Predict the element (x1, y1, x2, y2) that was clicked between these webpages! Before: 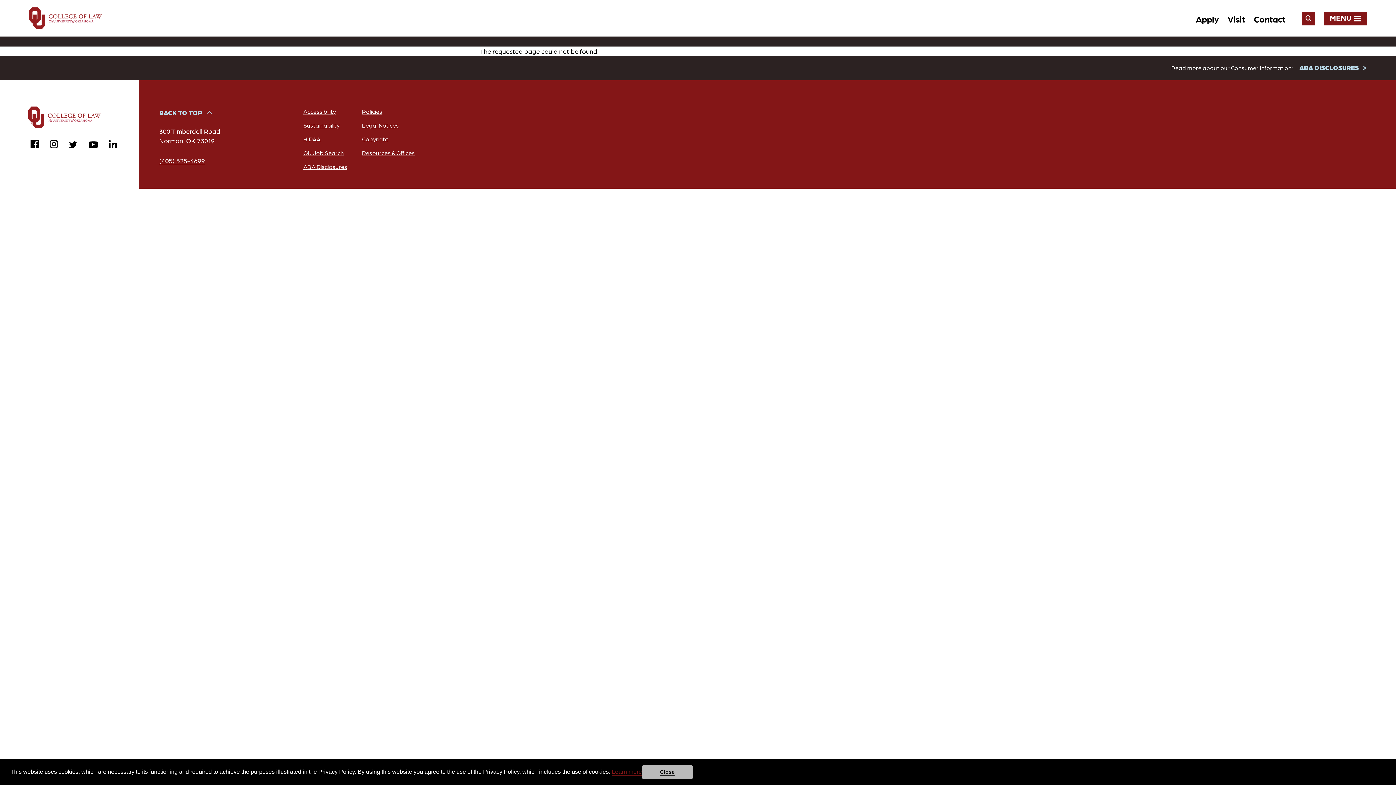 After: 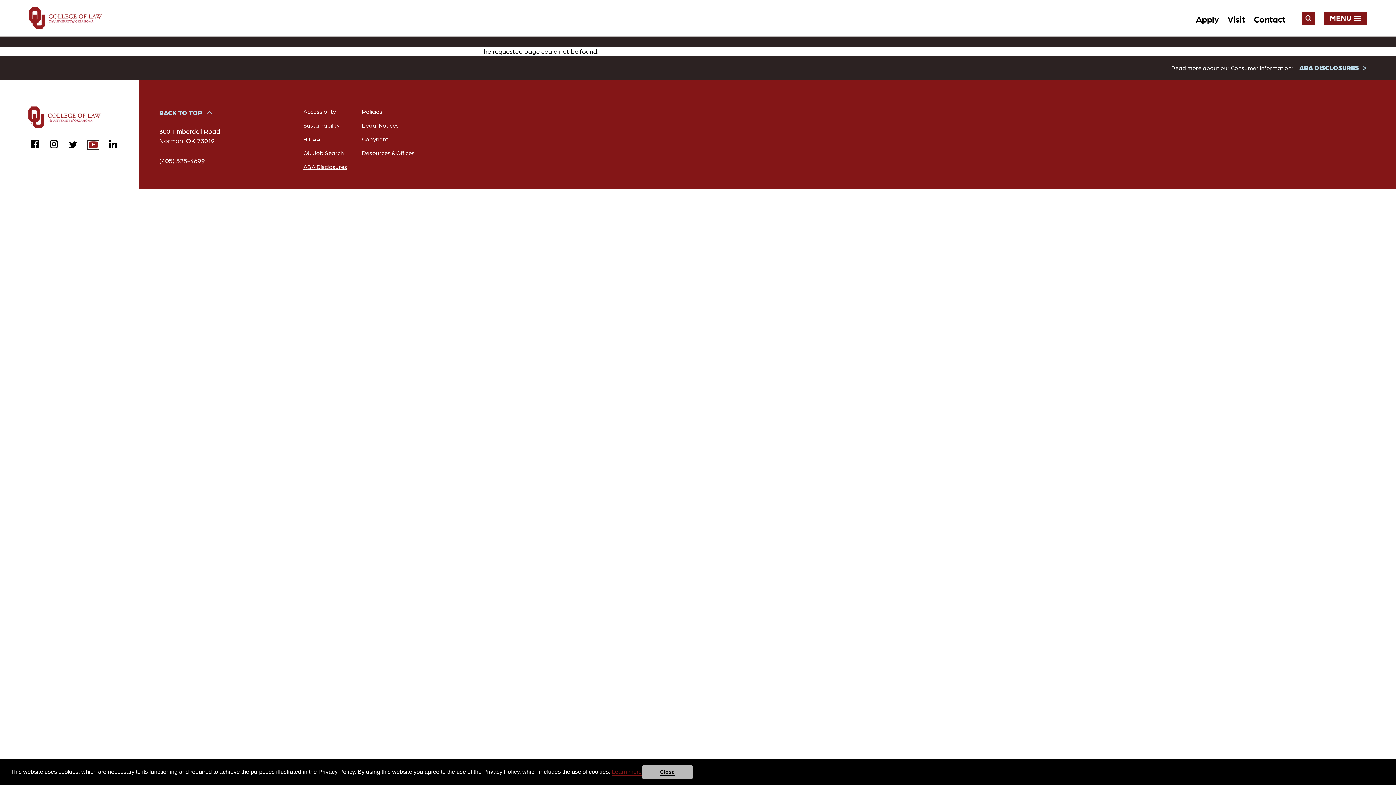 Action: bbox: (88, 141, 97, 148) label: youtube